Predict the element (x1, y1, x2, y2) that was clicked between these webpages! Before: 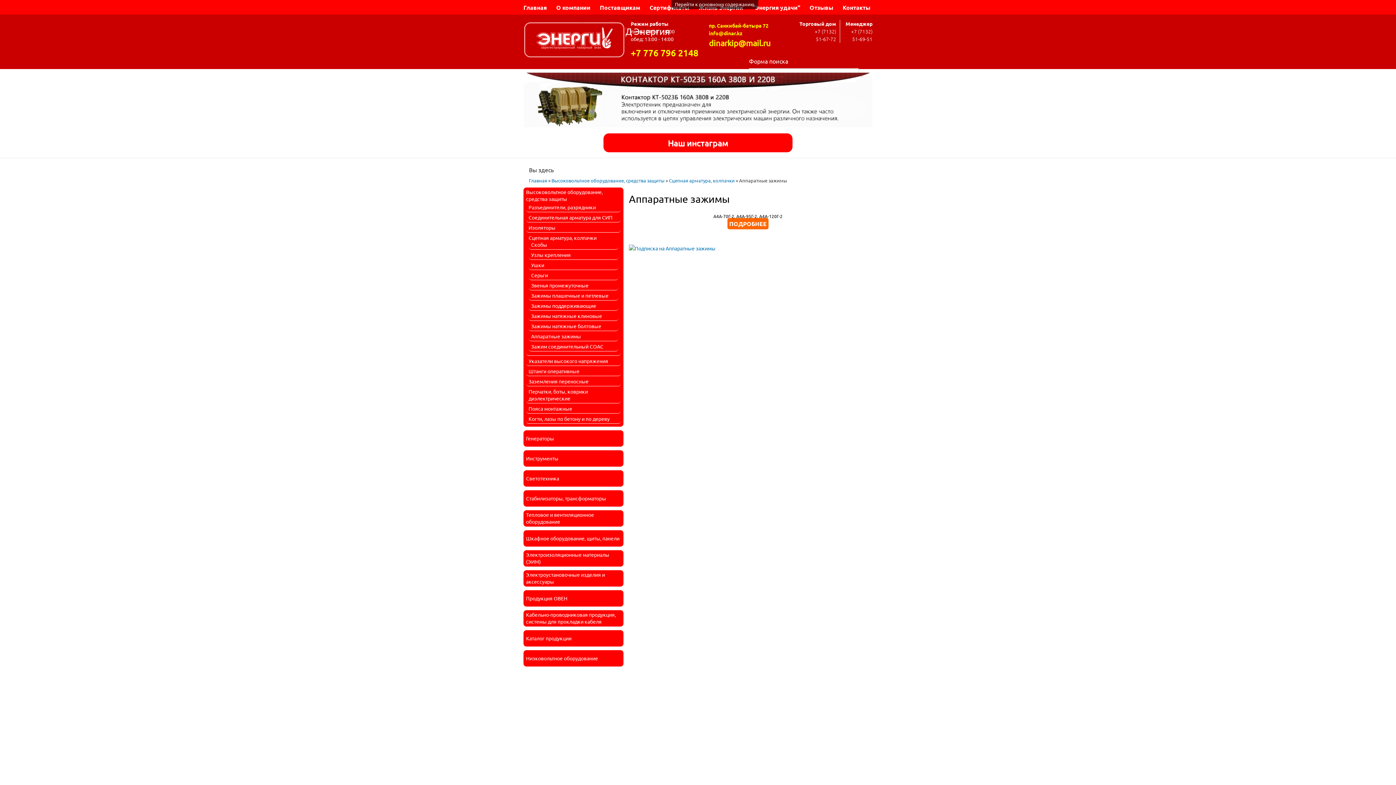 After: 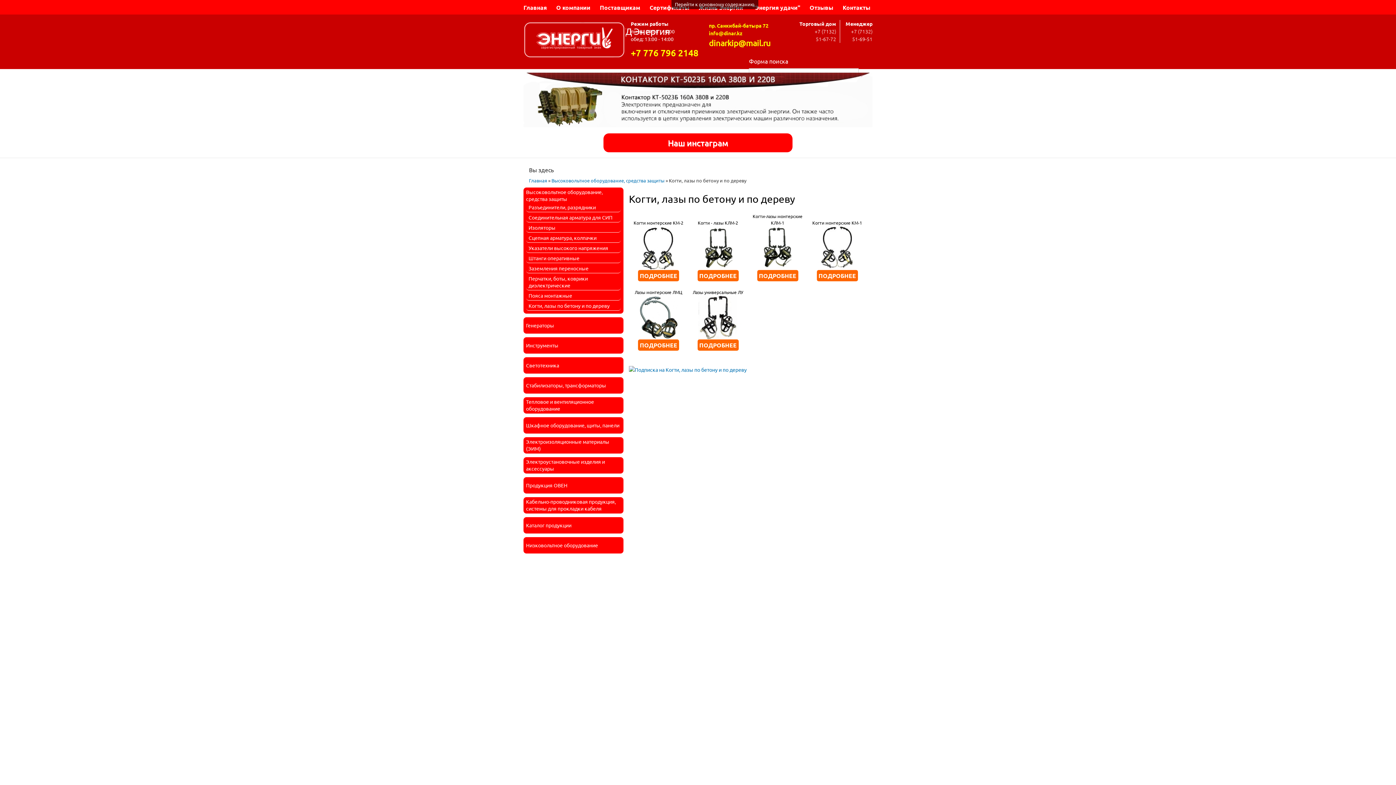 Action: label: Когти, лазы по бетону и по дереву bbox: (528, 415, 609, 422)